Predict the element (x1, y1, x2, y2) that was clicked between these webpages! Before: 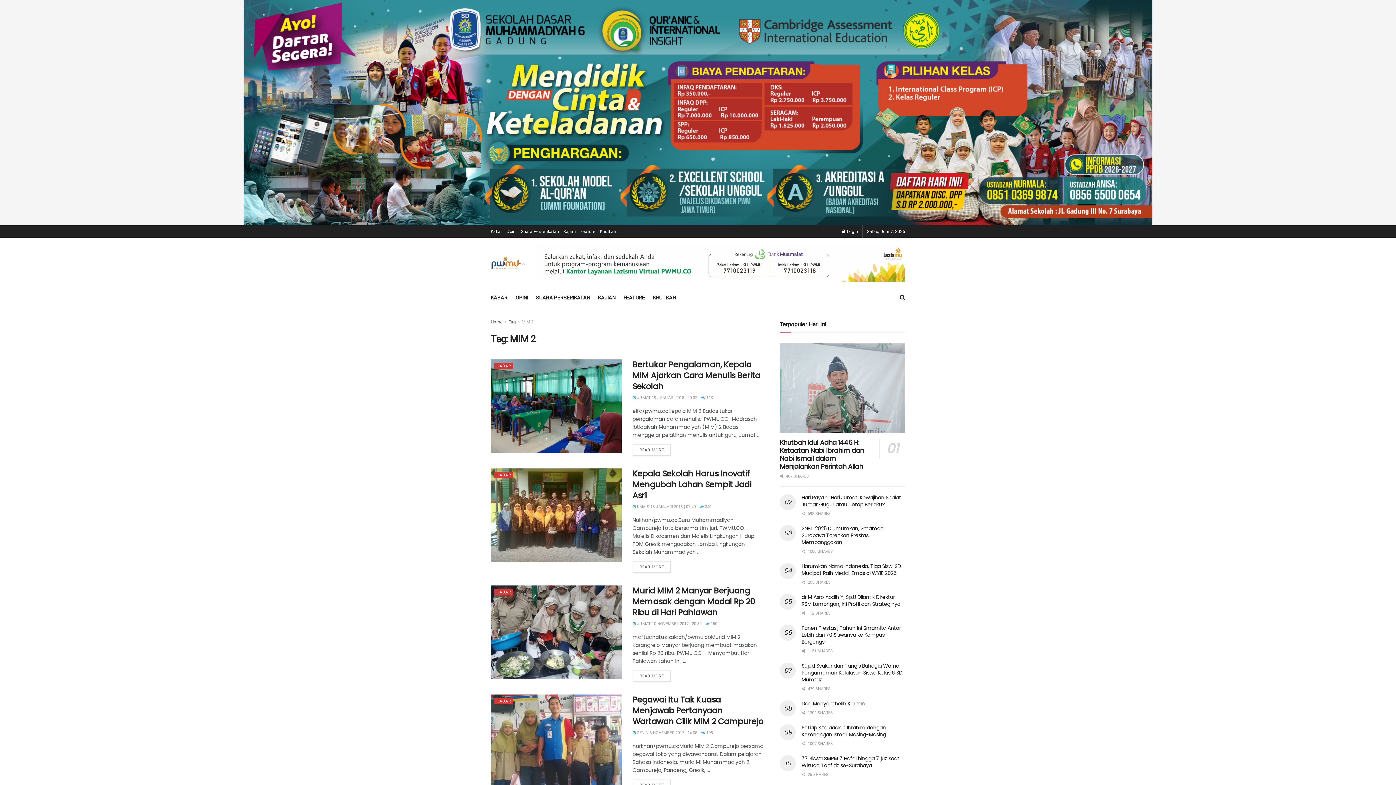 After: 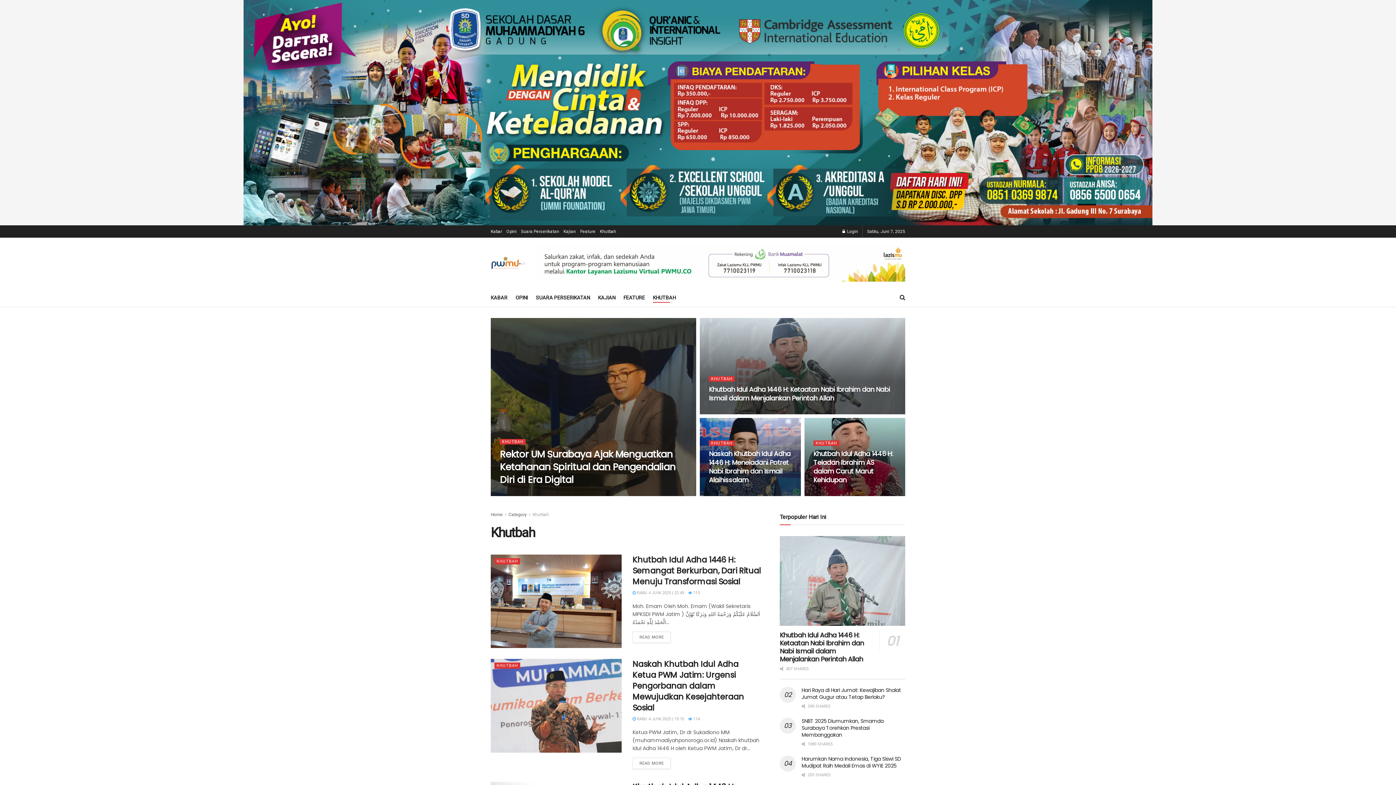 Action: bbox: (600, 225, 616, 237) label: Khutbah